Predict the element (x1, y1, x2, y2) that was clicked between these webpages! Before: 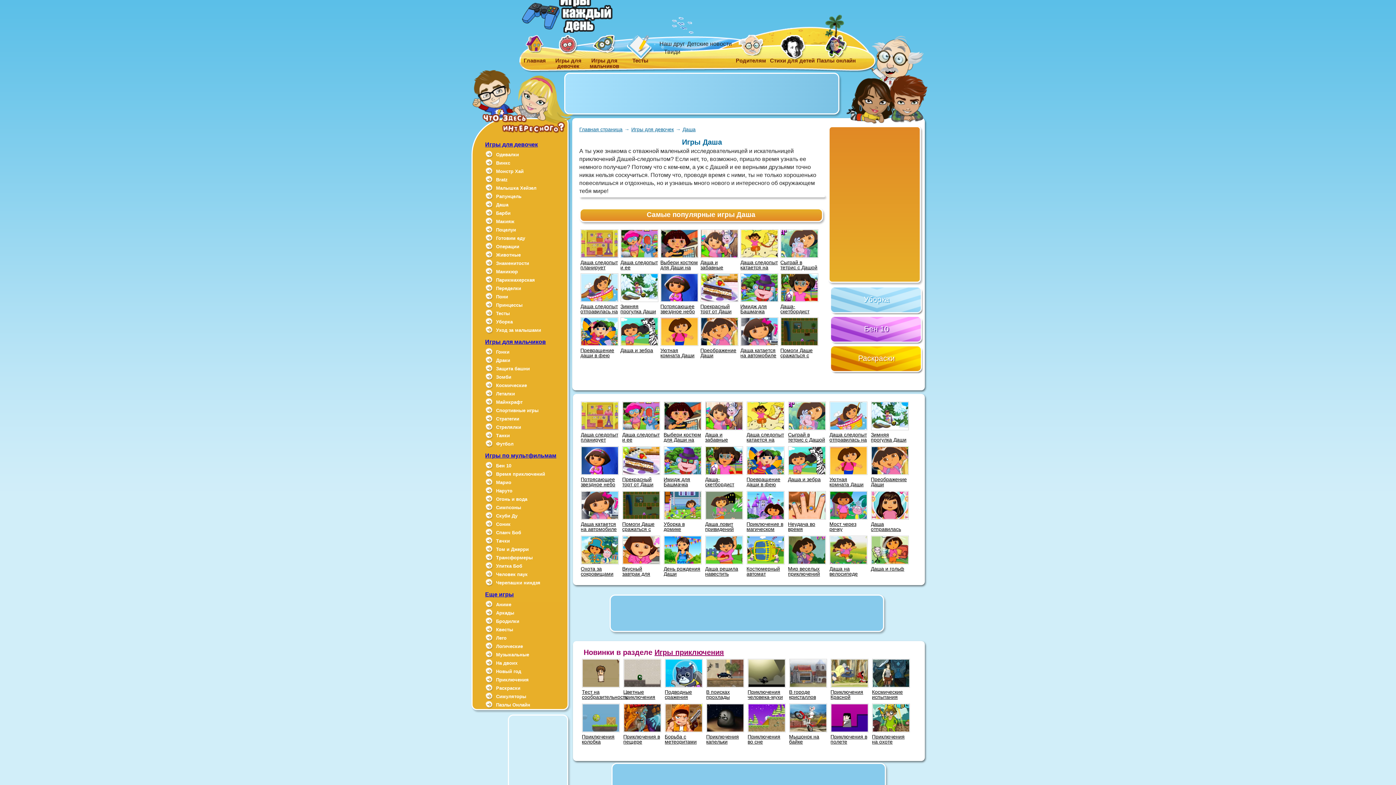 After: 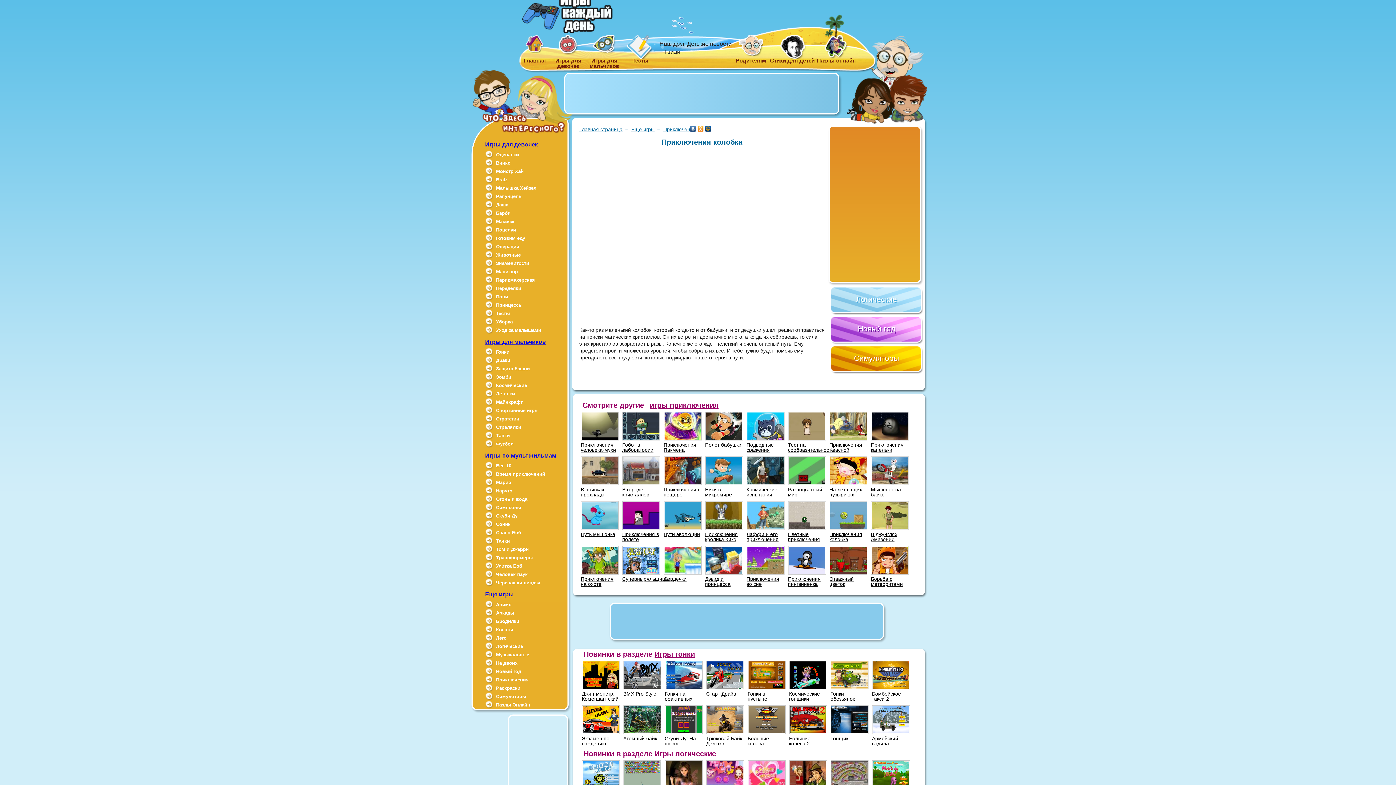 Action: label: Приключения колобка bbox: (582, 704, 619, 744)